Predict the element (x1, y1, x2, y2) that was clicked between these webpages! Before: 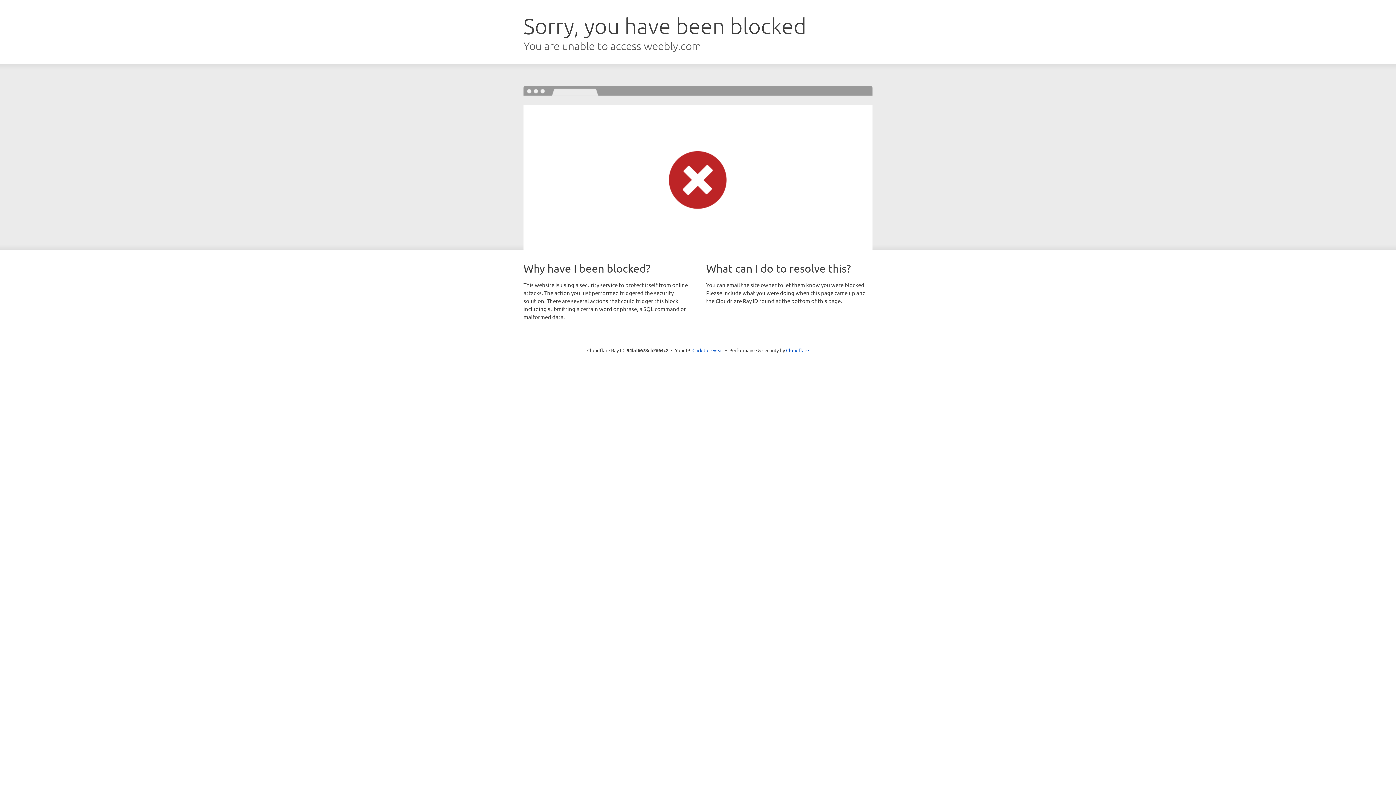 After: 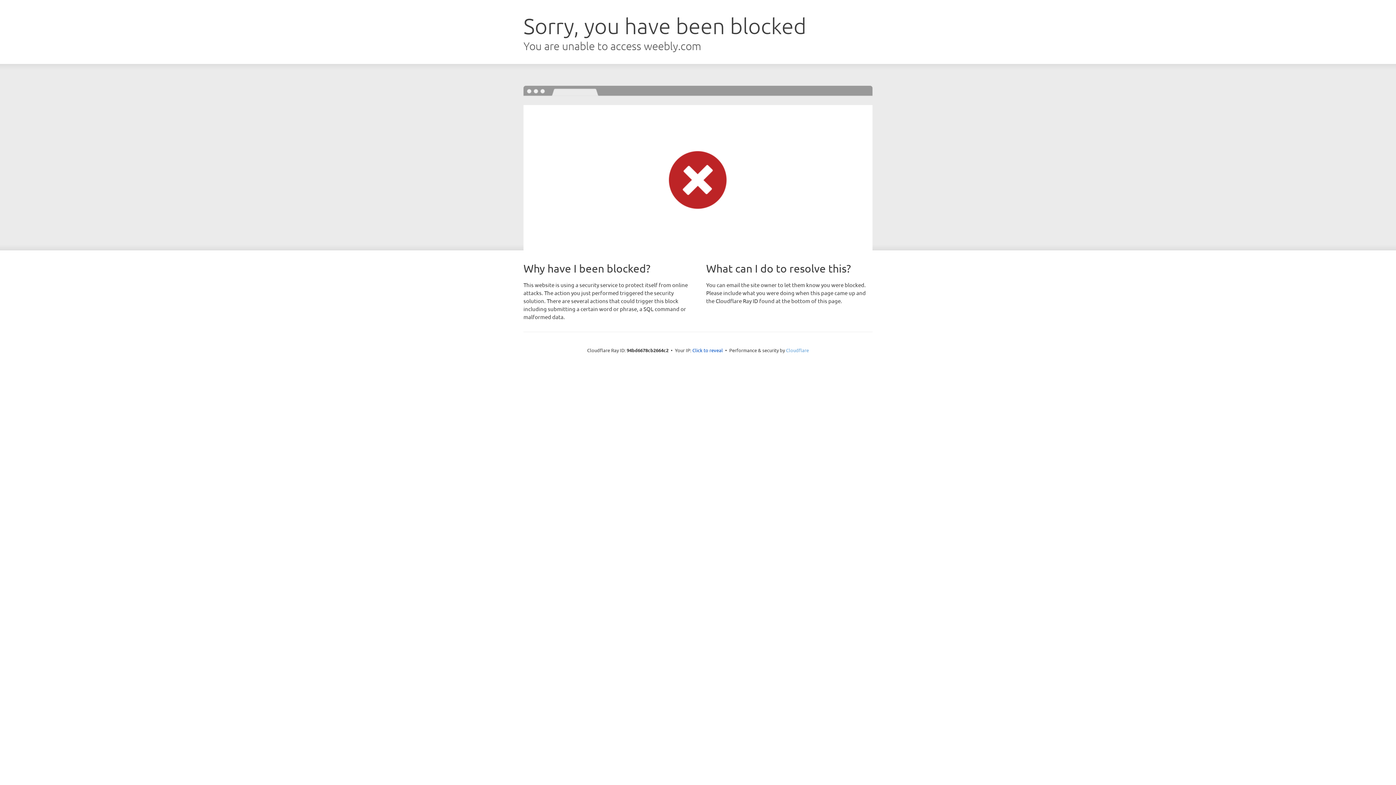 Action: label: Cloudflare bbox: (786, 347, 809, 353)